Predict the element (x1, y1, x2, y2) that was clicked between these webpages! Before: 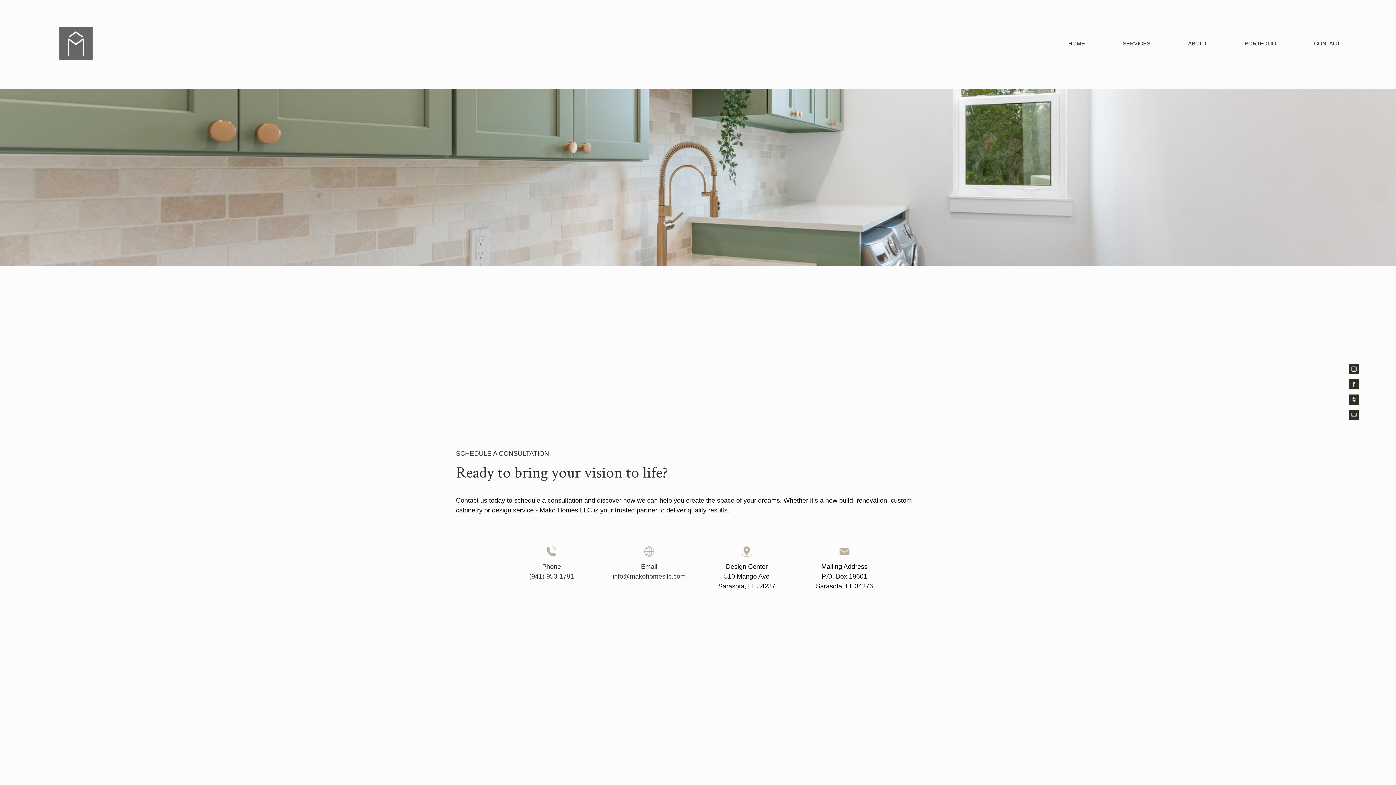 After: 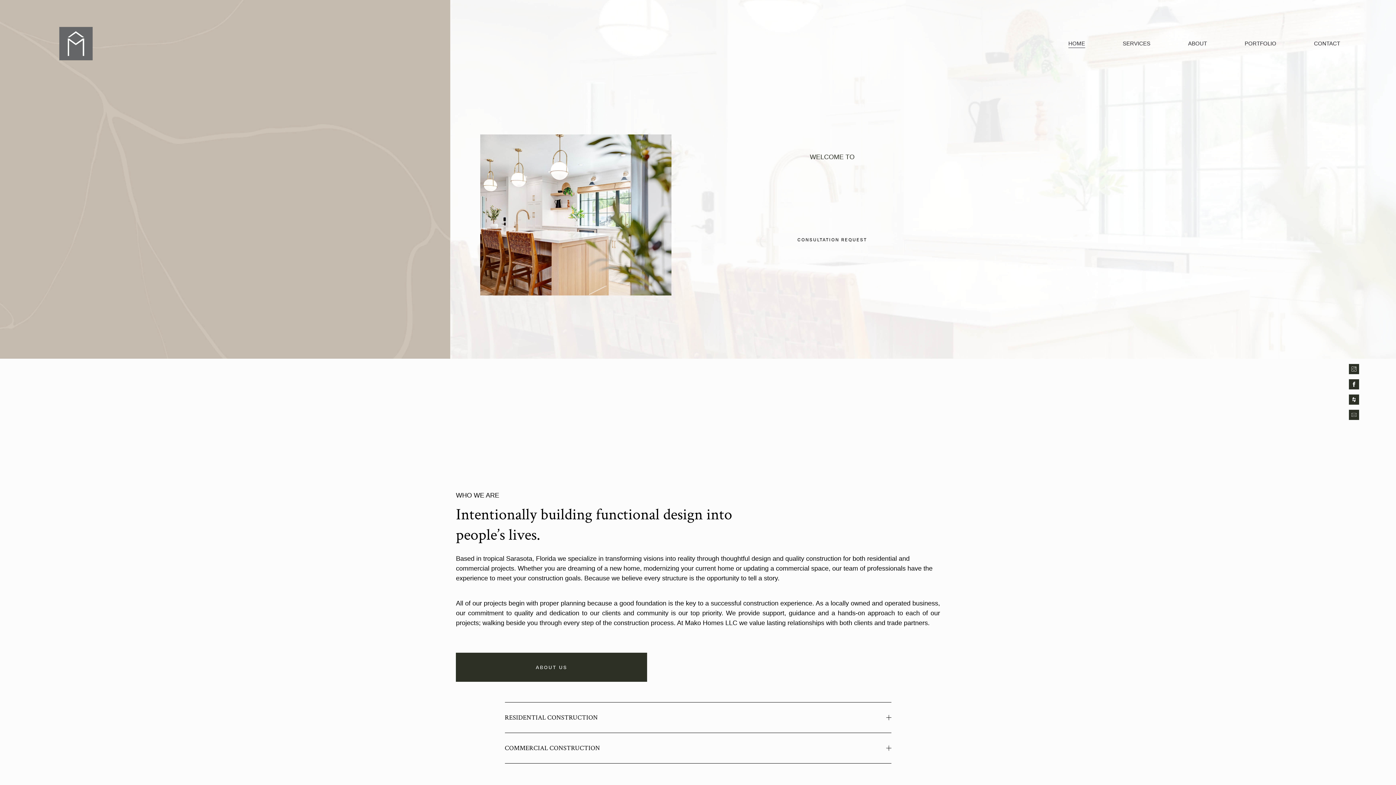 Action: label: HOME bbox: (1068, 39, 1085, 48)